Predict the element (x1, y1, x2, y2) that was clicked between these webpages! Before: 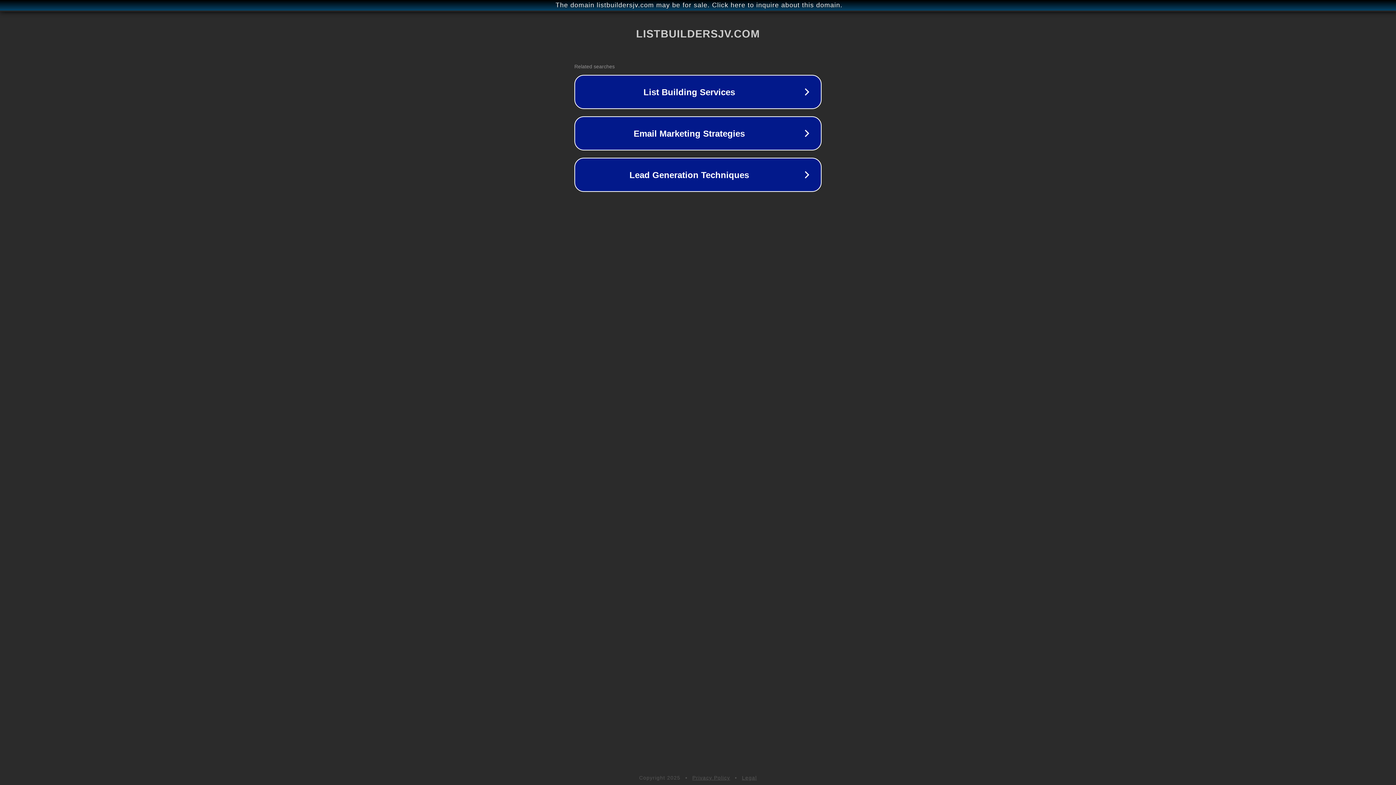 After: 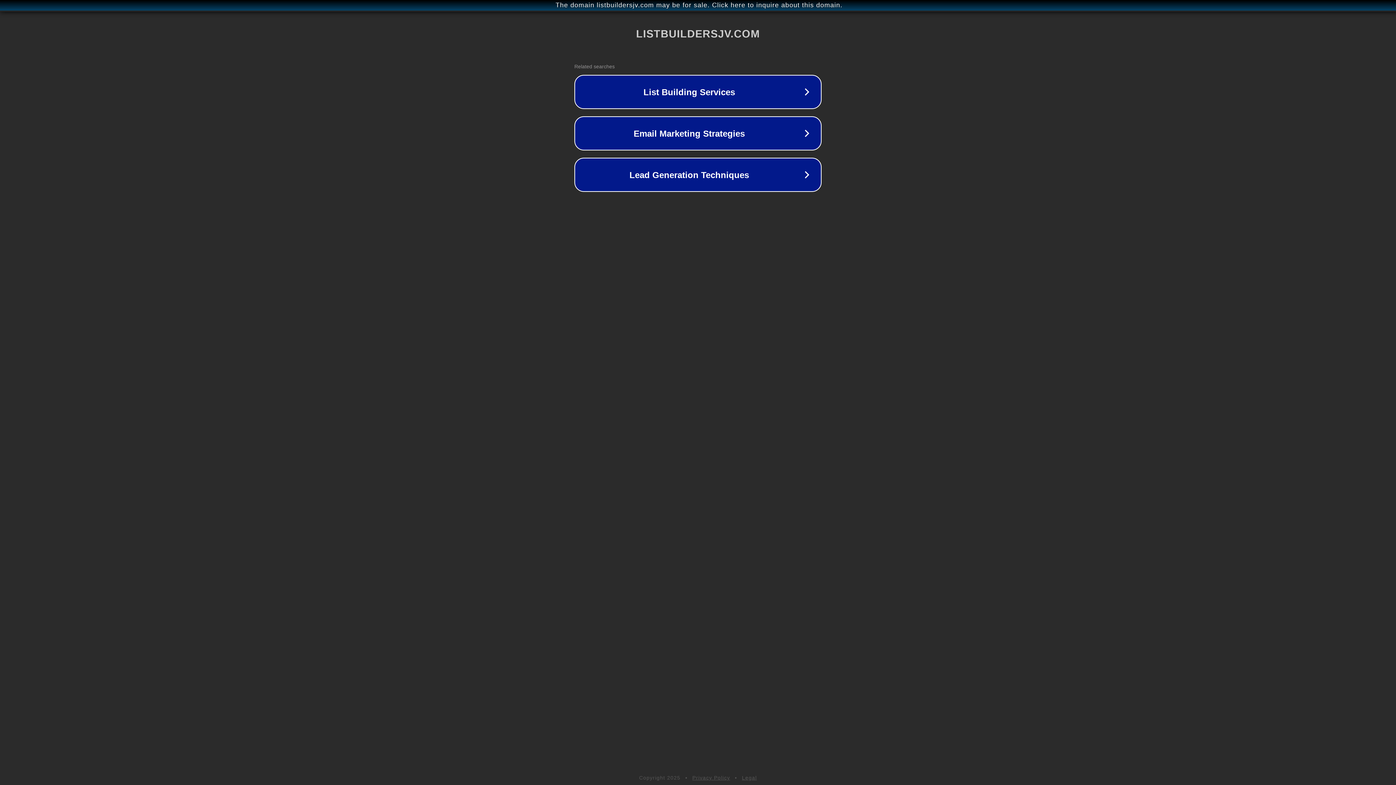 Action: bbox: (692, 775, 730, 781) label: Privacy Policy